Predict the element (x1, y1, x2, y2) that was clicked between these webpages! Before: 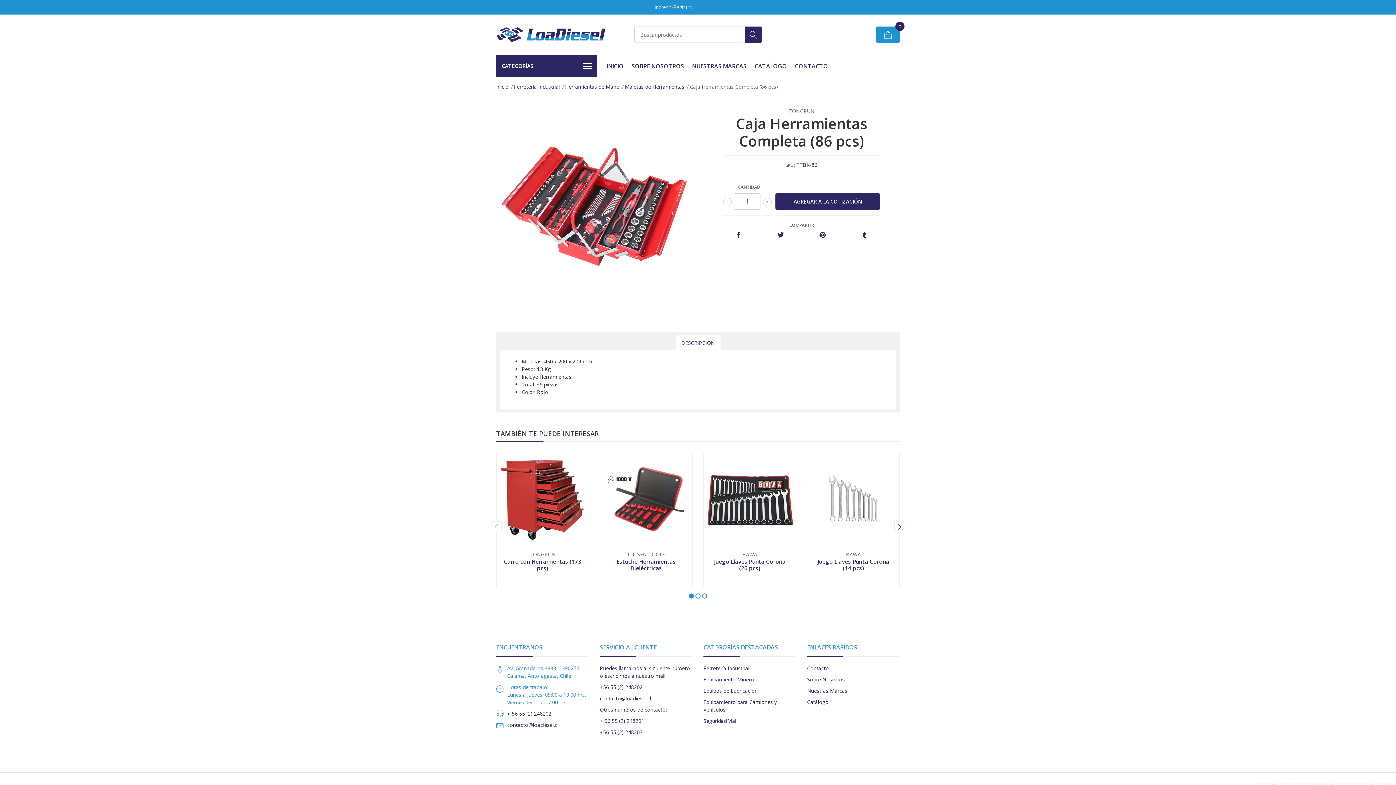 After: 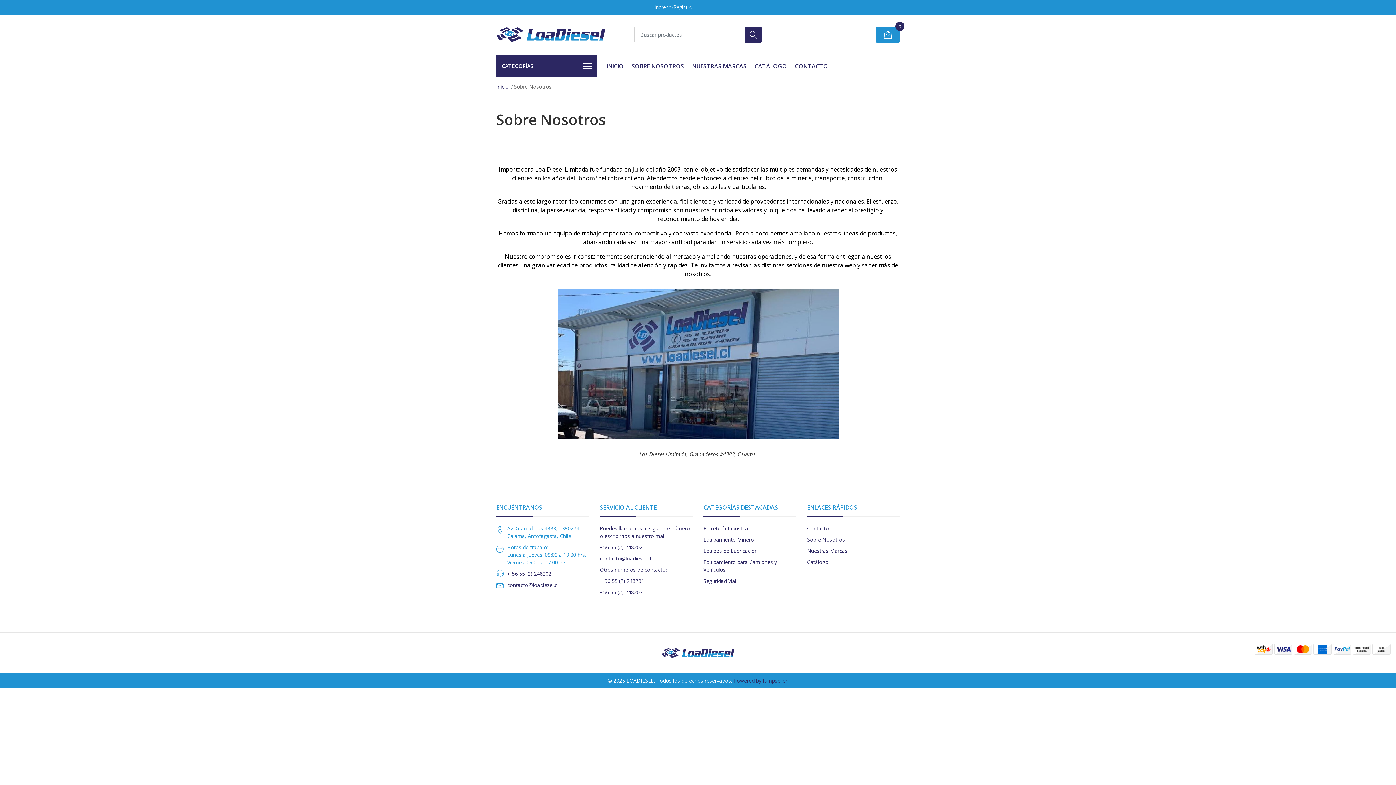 Action: bbox: (628, 55, 687, 77) label: SOBRE NOSOTROS